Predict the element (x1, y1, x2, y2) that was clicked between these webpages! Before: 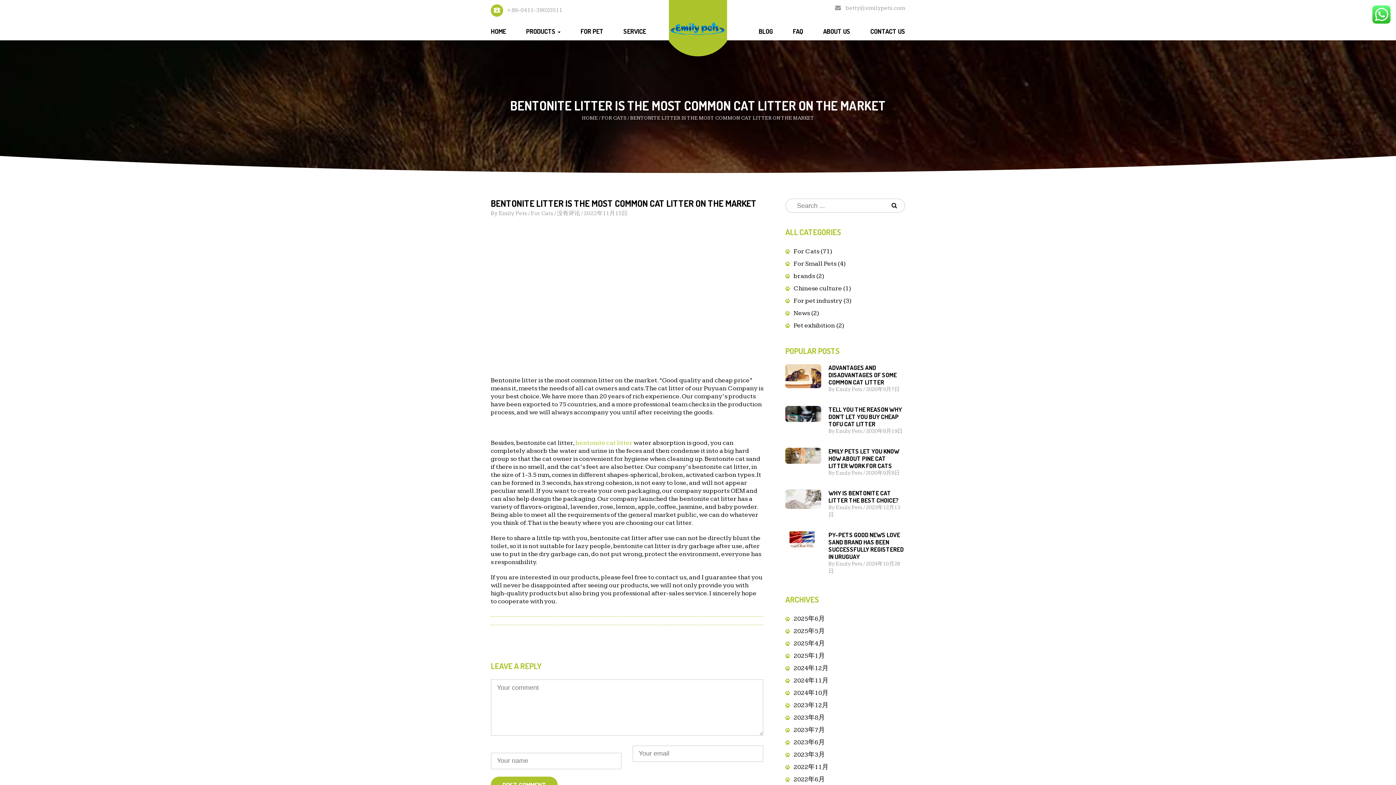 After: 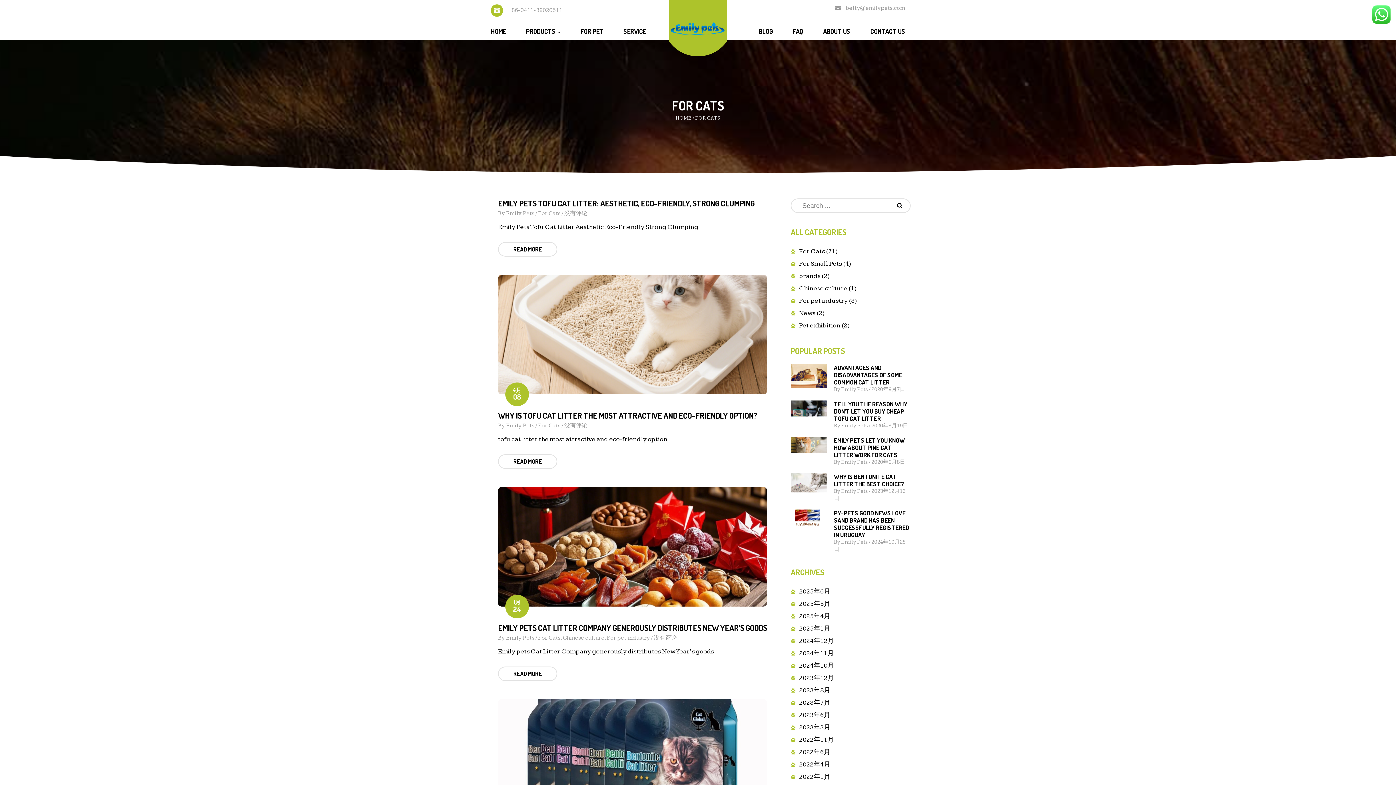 Action: label: FOR CATS bbox: (601, 115, 626, 121)